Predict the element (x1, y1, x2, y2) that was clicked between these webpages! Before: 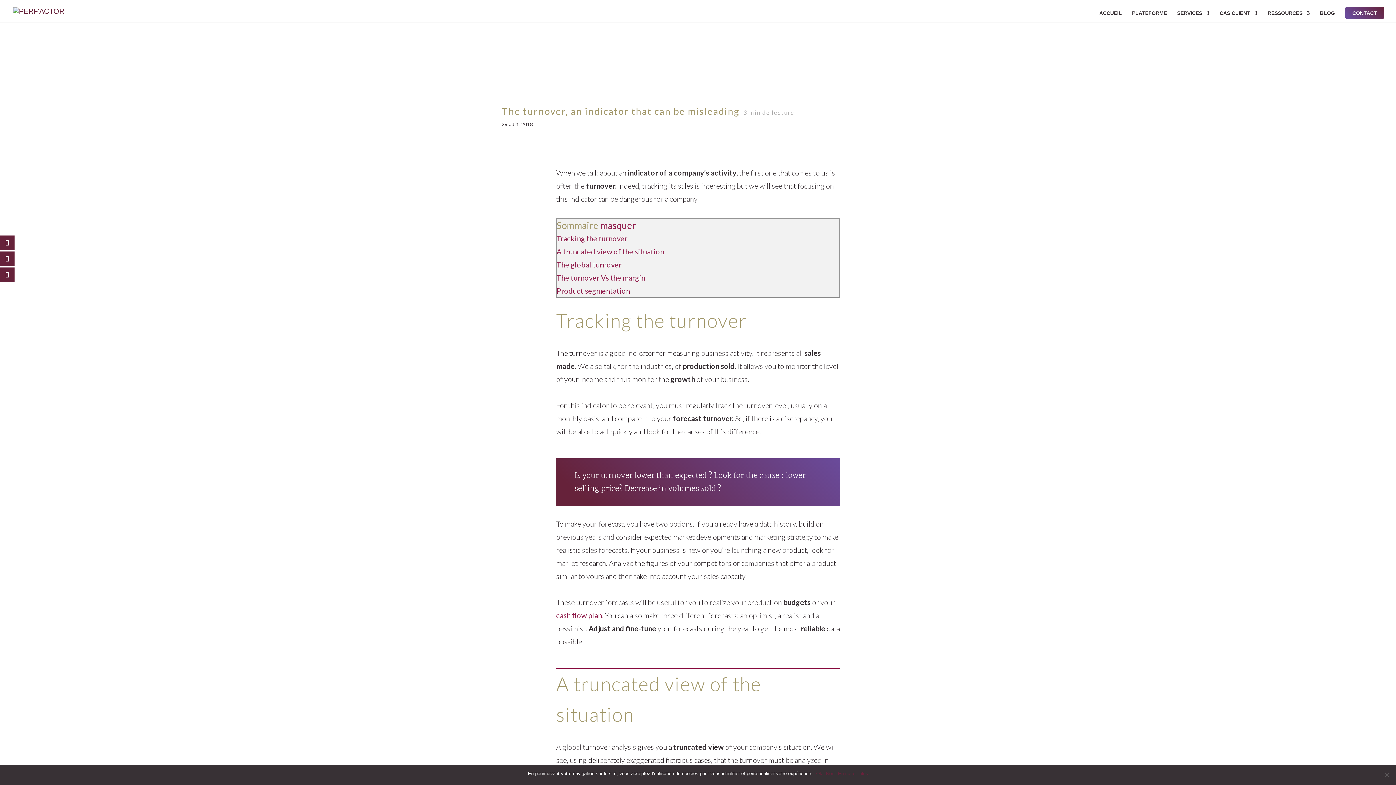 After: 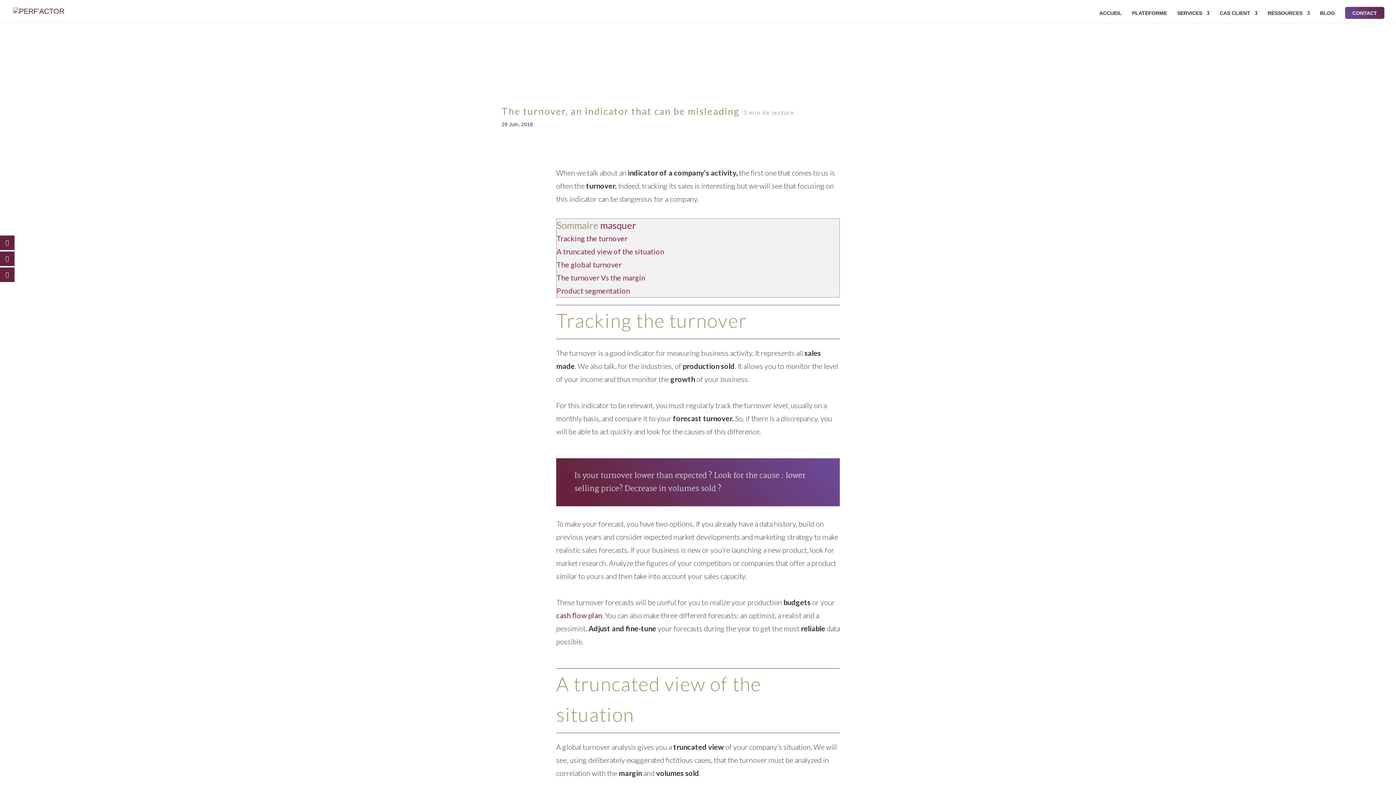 Action: label: Non bbox: (826, 770, 834, 777)